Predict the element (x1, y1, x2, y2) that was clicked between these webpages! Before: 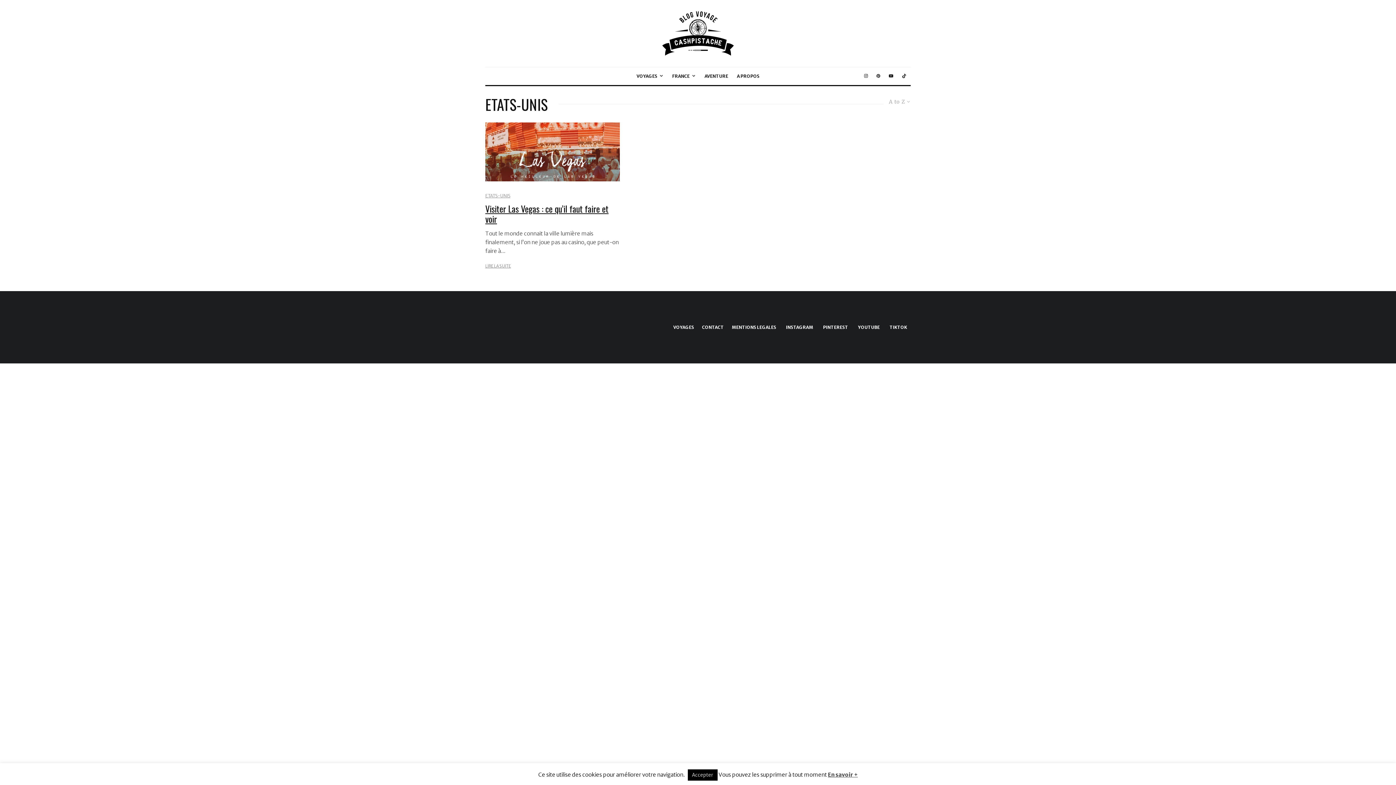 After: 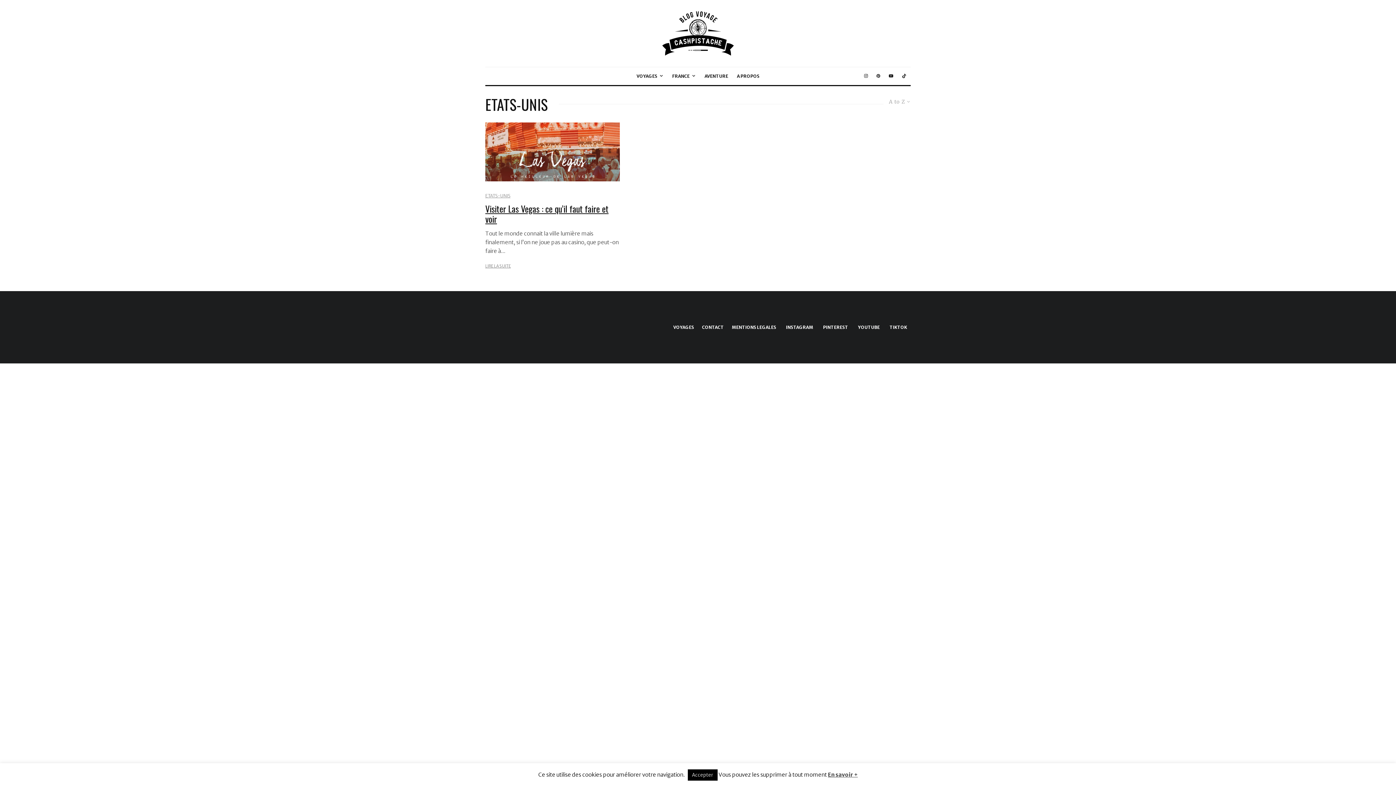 Action: label: Pinterest bbox: (872, 67, 884, 84)